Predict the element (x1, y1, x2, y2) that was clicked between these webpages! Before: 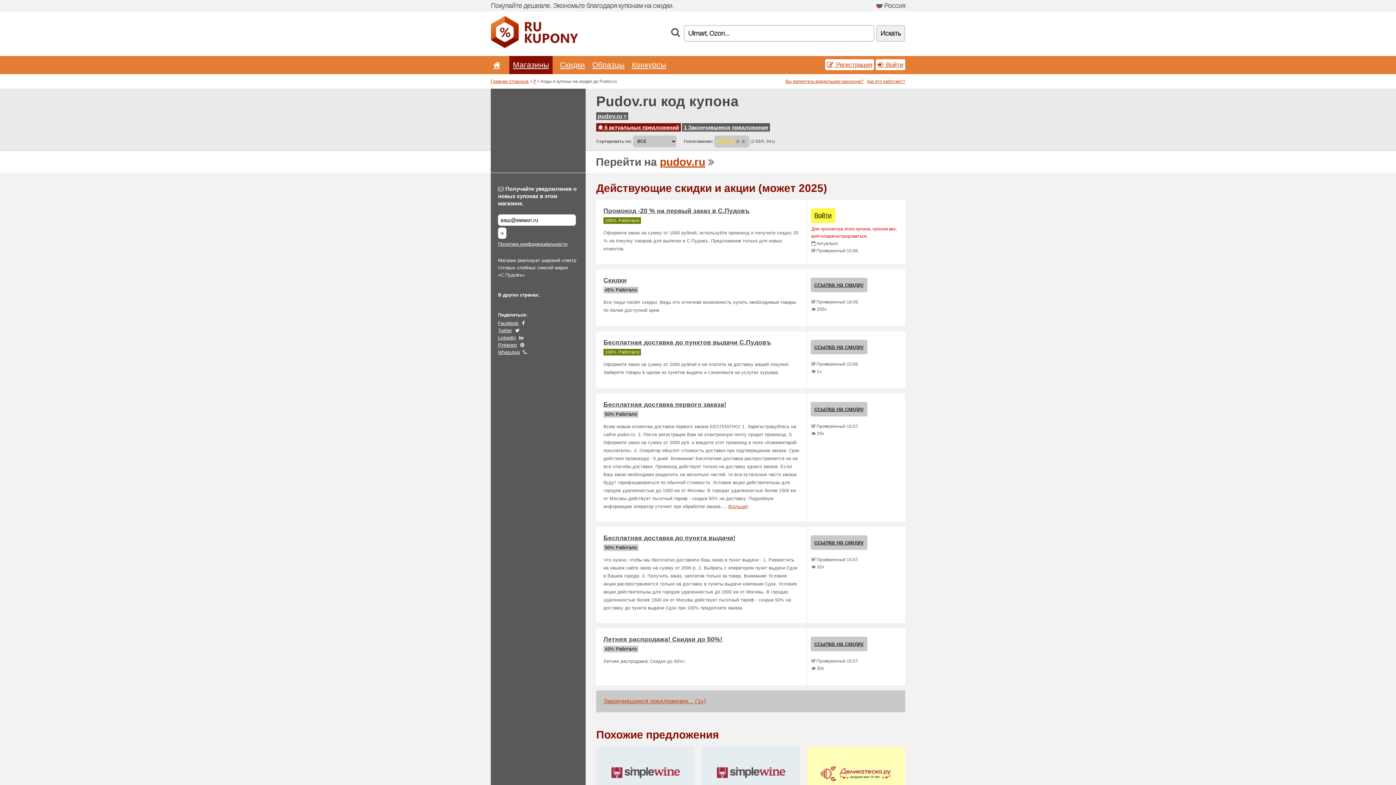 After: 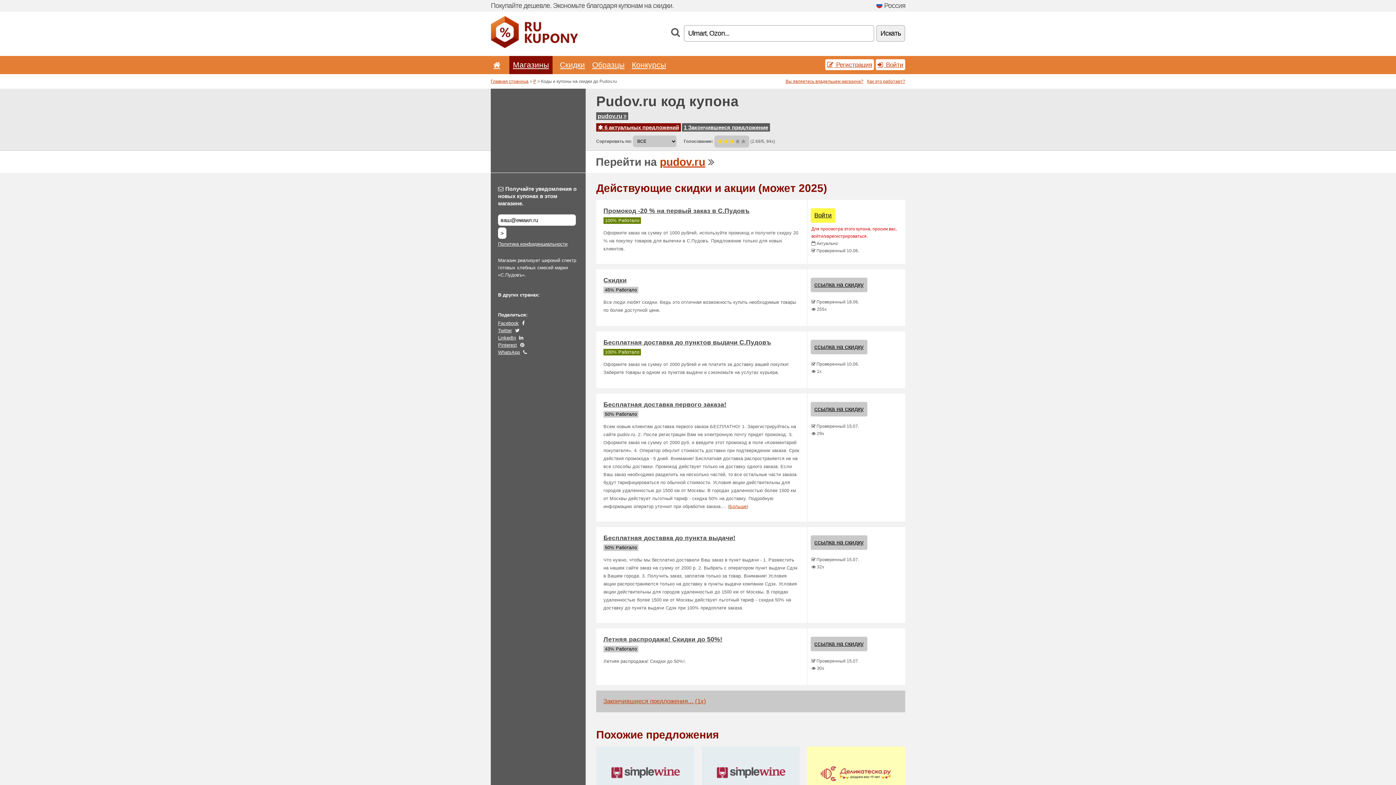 Action: bbox: (717, 140, 723, 145)